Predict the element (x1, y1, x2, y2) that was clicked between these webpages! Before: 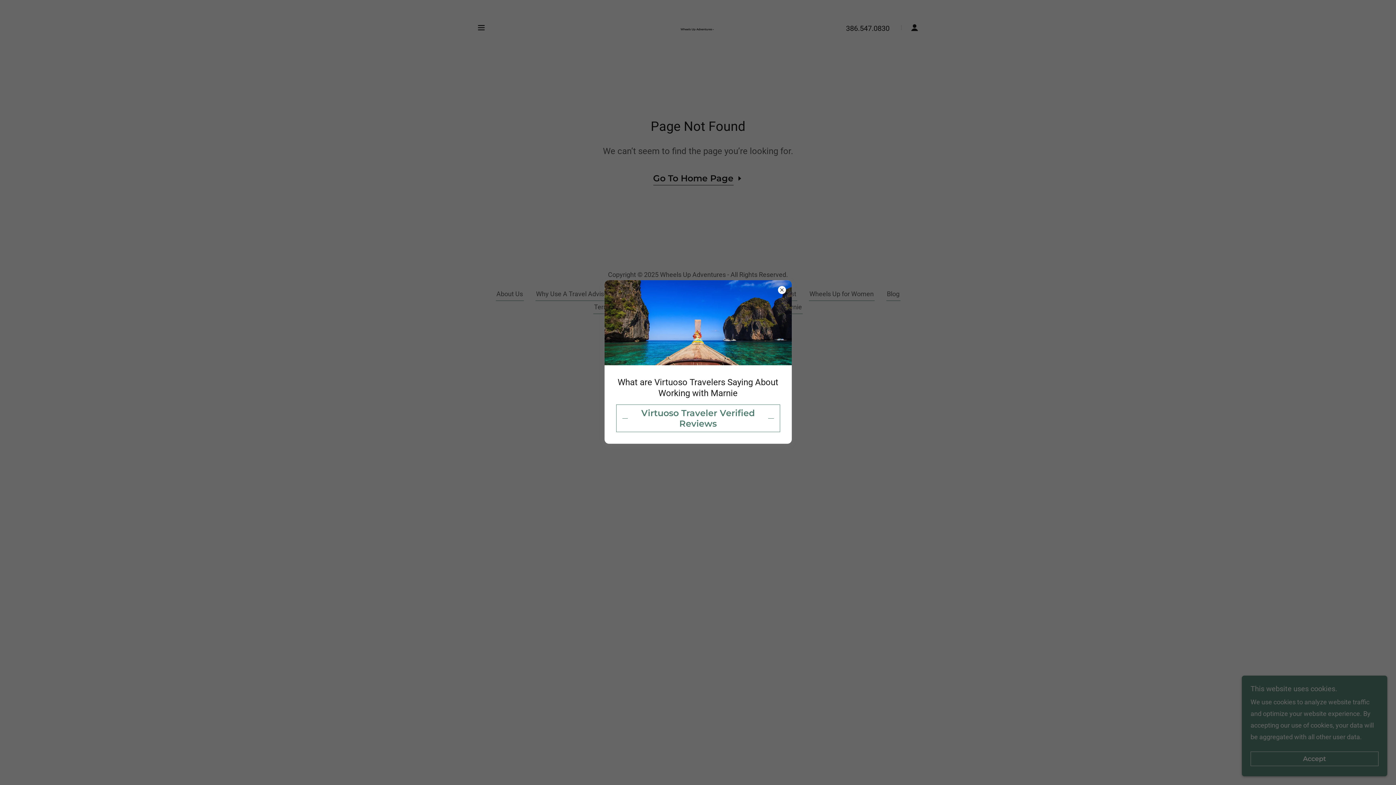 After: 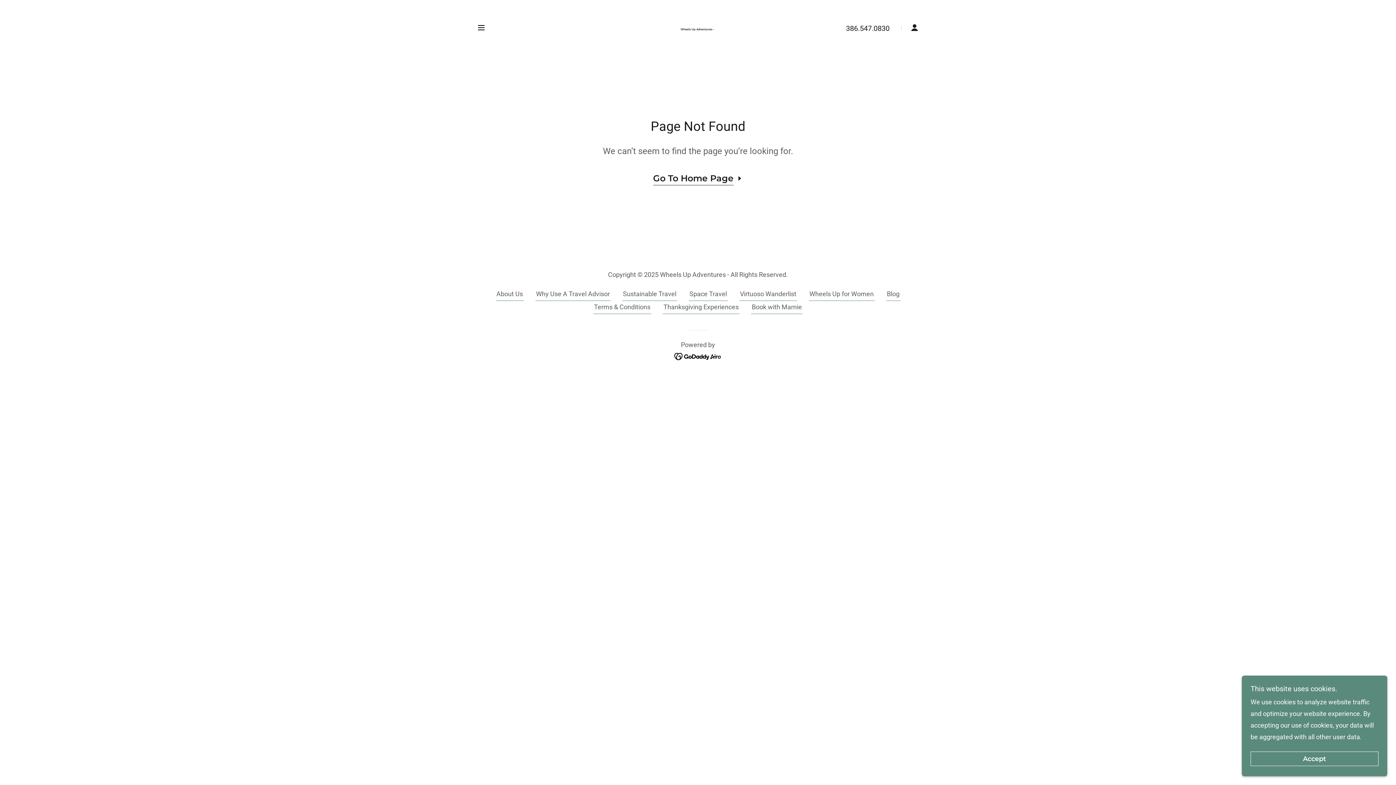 Action: bbox: (616, 404, 780, 432) label: Virtuoso Traveler Verified Reviews